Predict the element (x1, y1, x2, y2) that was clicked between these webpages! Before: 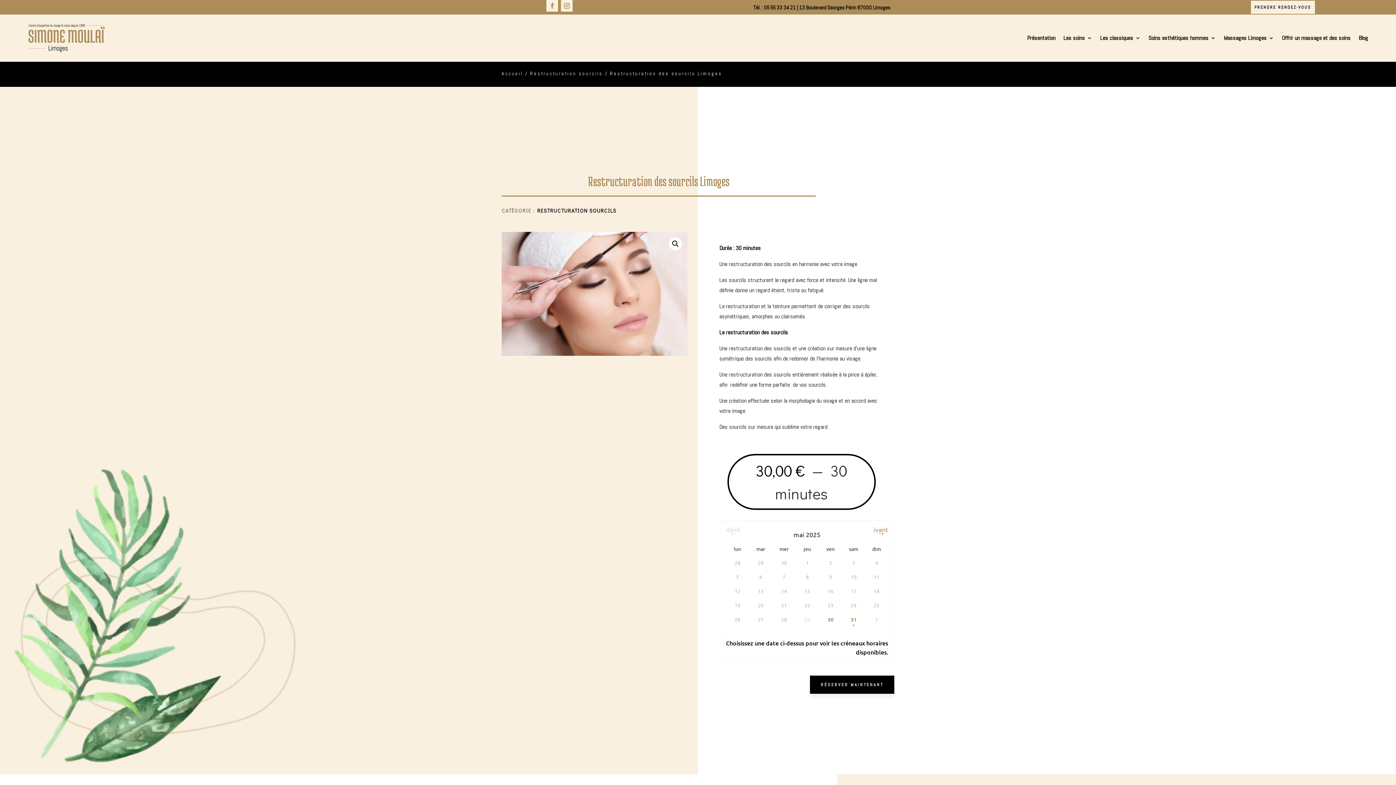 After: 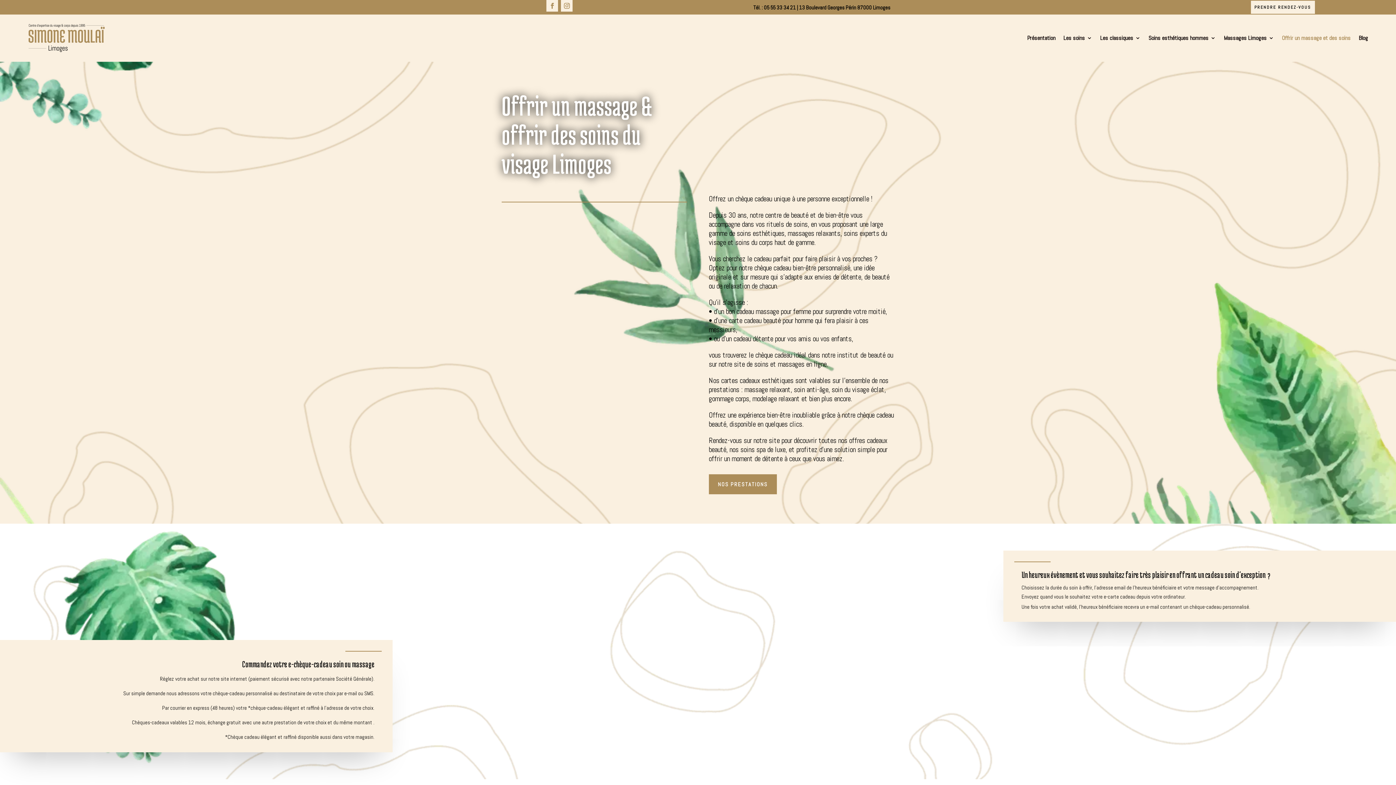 Action: bbox: (1282, 23, 1350, 52) label: Offrir un massage et des soins